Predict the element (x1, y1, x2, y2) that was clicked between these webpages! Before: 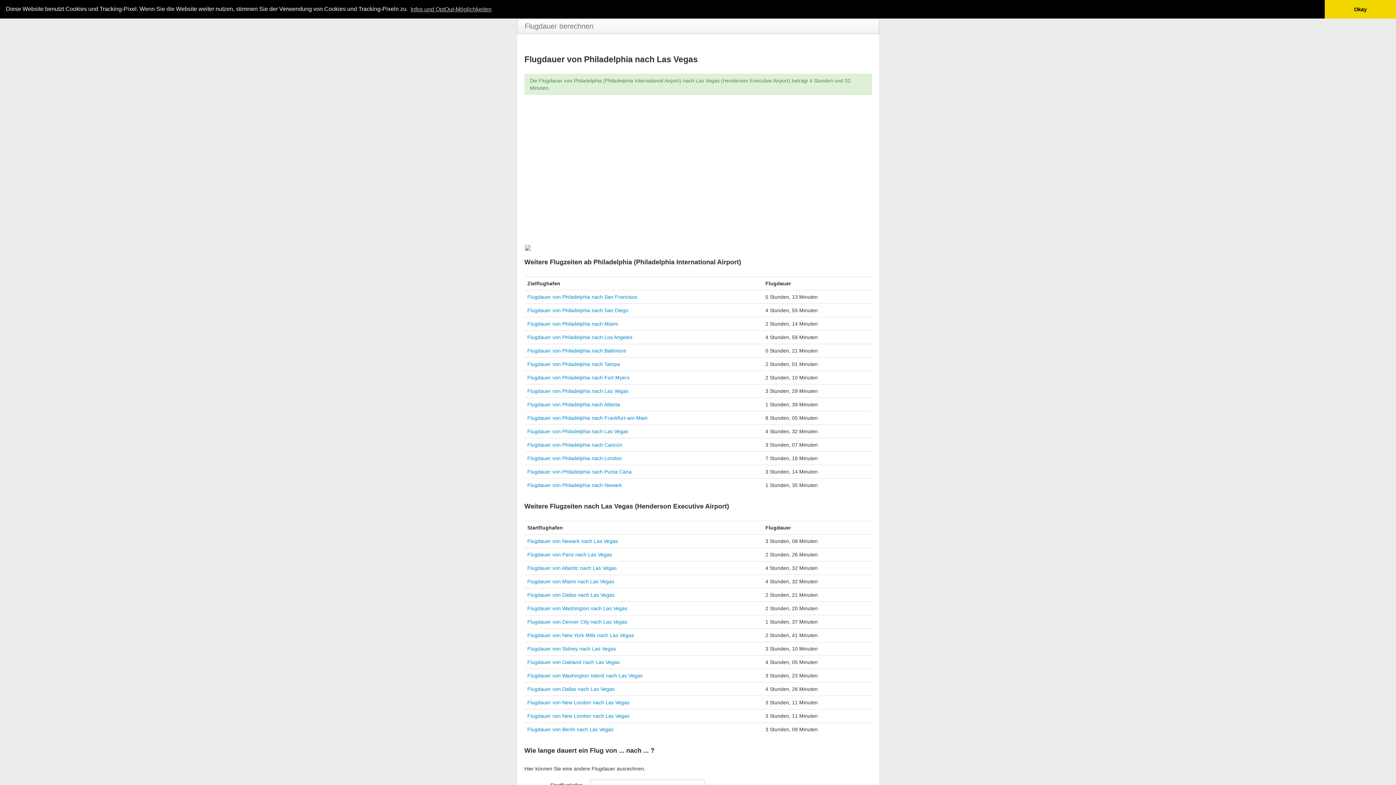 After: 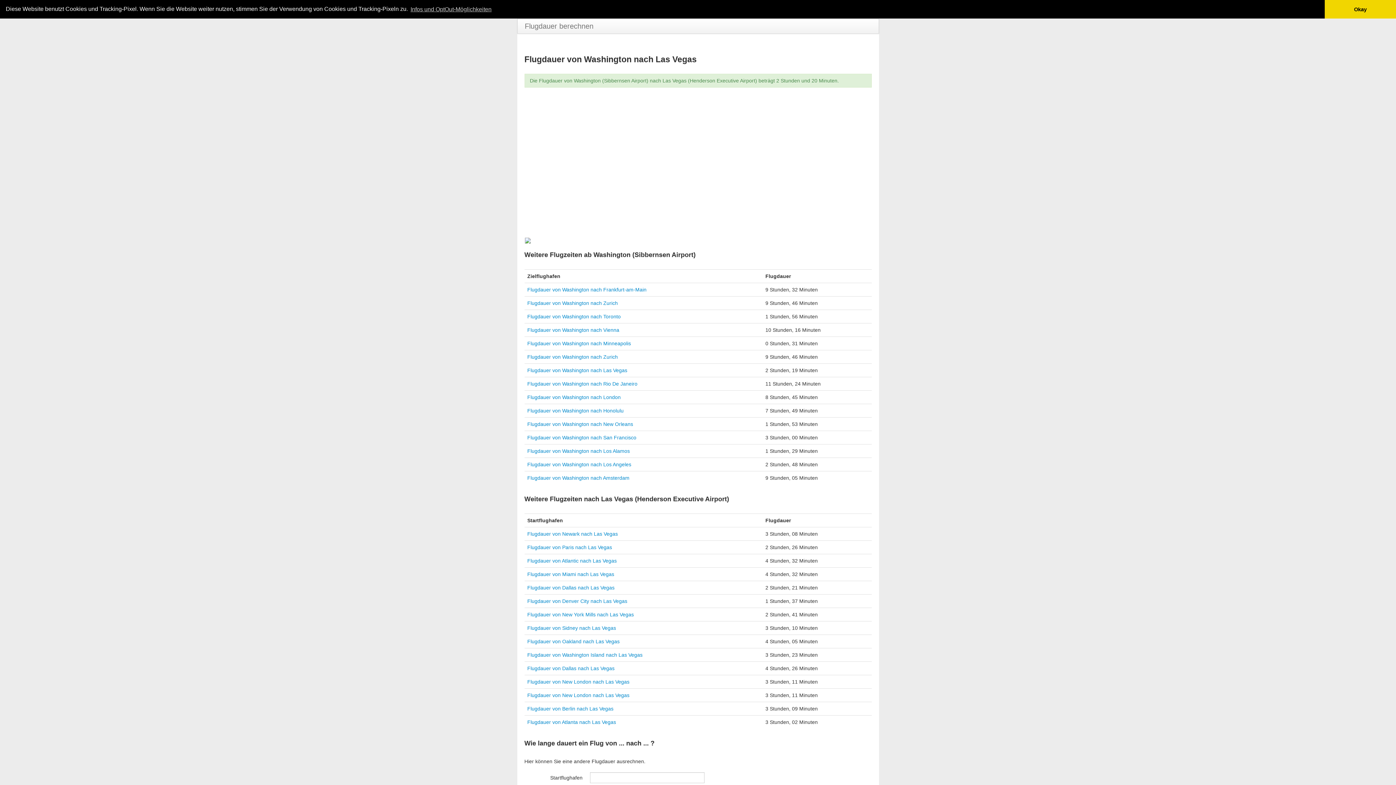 Action: label: Flugdauer von Washington nach Las Vegas bbox: (527, 605, 627, 611)